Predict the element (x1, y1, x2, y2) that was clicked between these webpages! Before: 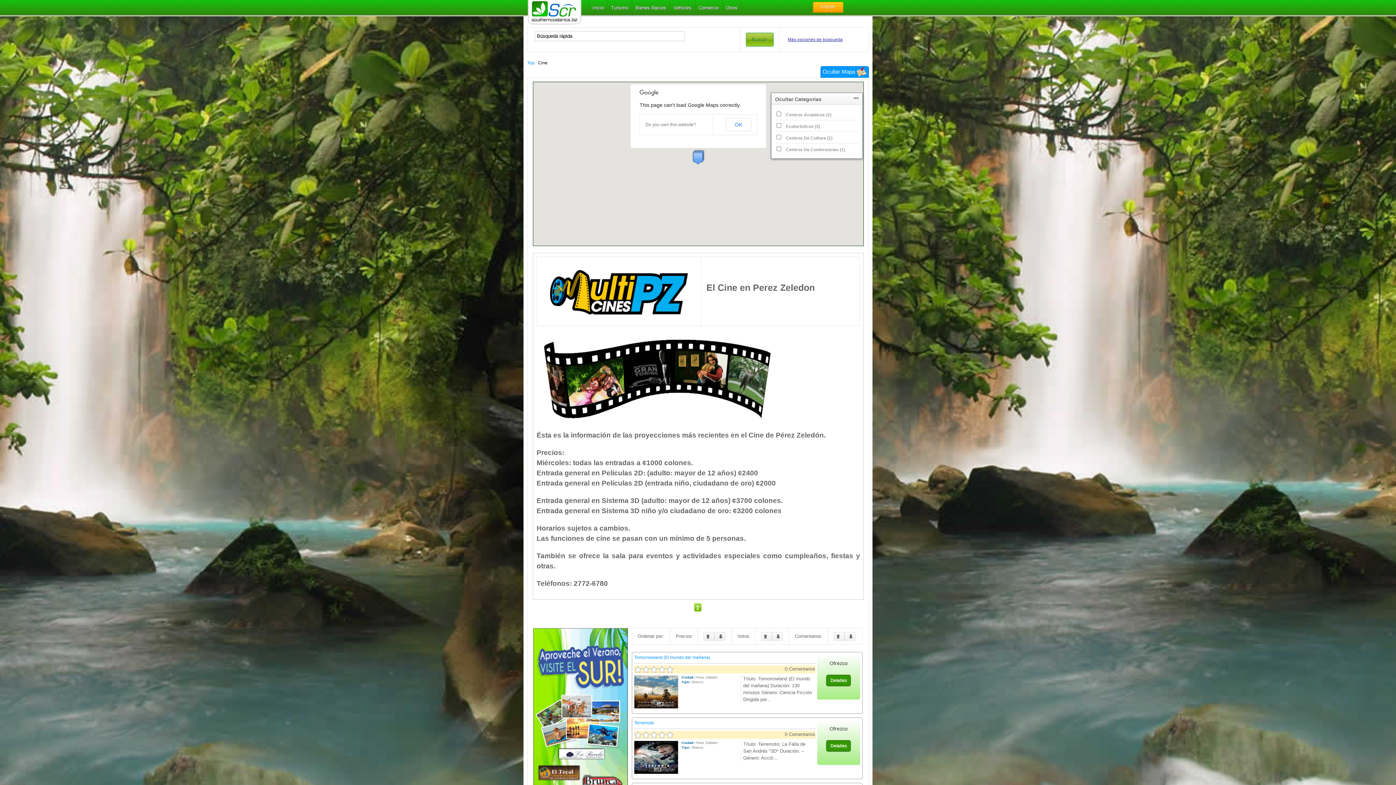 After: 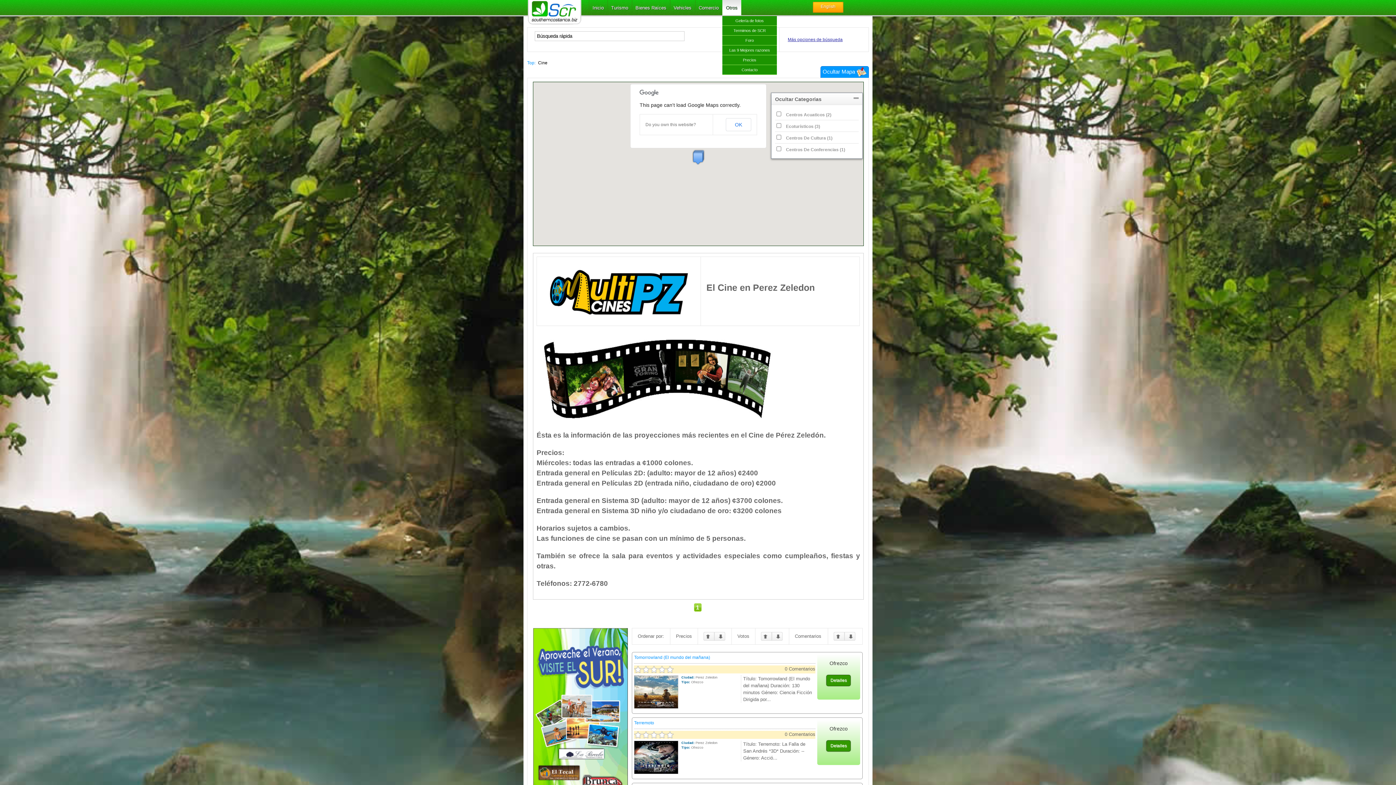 Action: bbox: (722, 0, 741, 16) label: Otros